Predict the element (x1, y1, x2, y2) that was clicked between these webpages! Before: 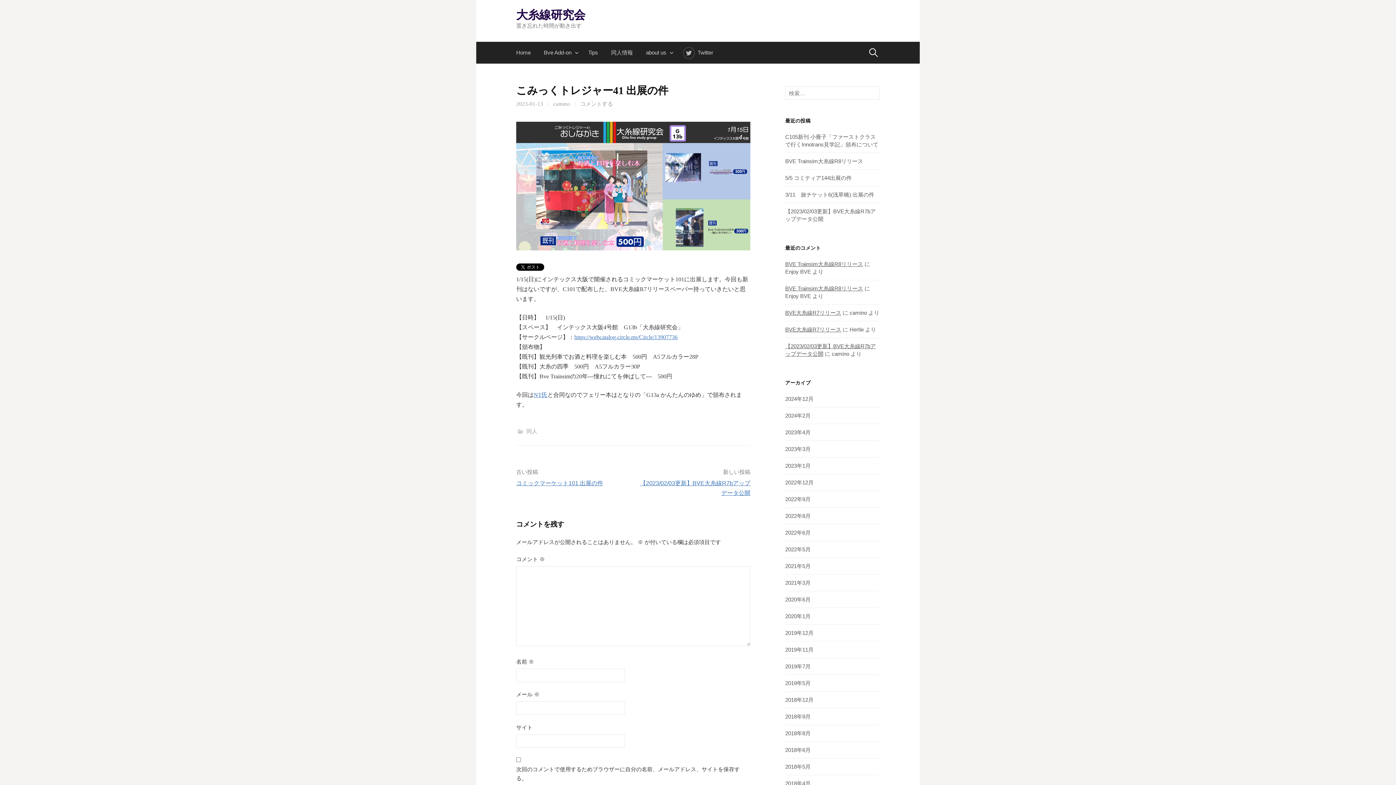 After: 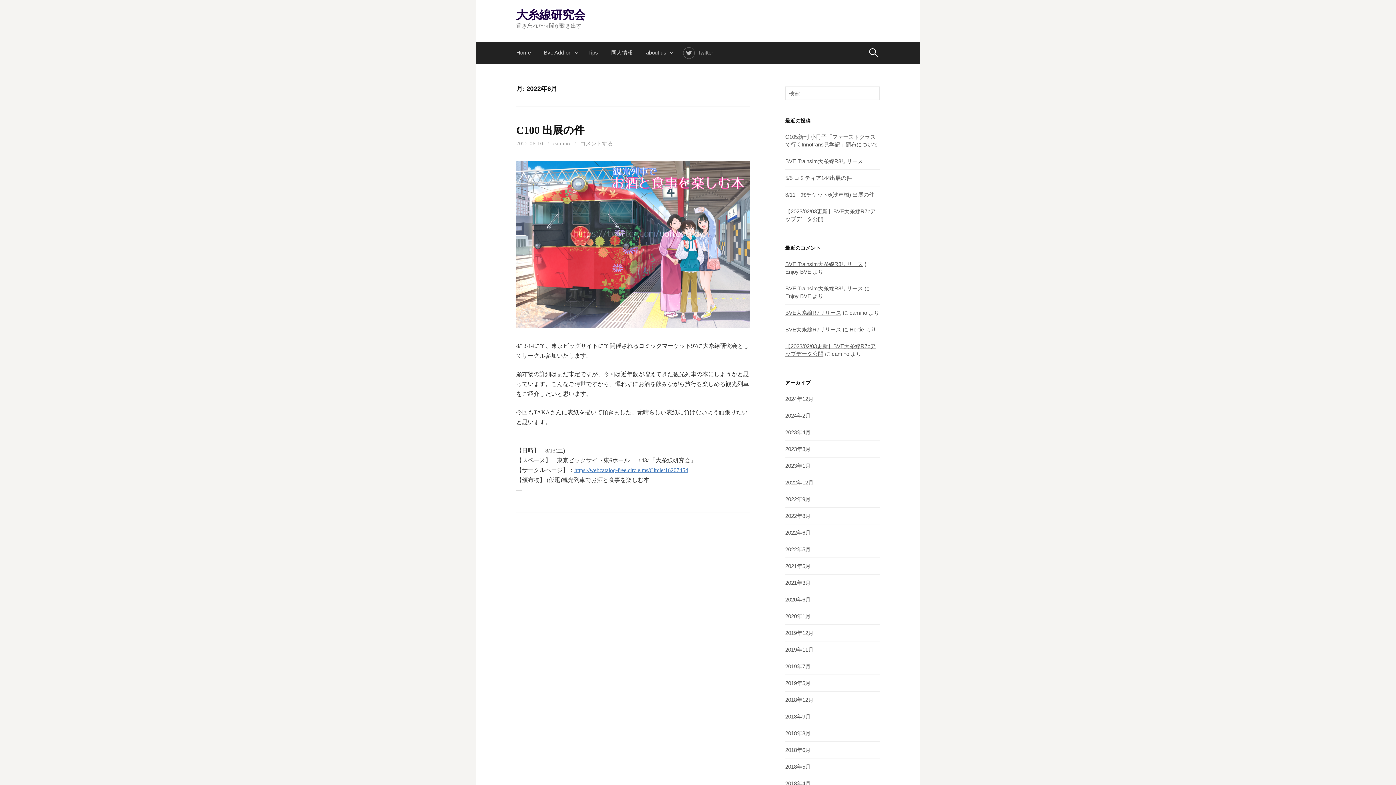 Action: bbox: (785, 529, 810, 536) label: 2022年6月